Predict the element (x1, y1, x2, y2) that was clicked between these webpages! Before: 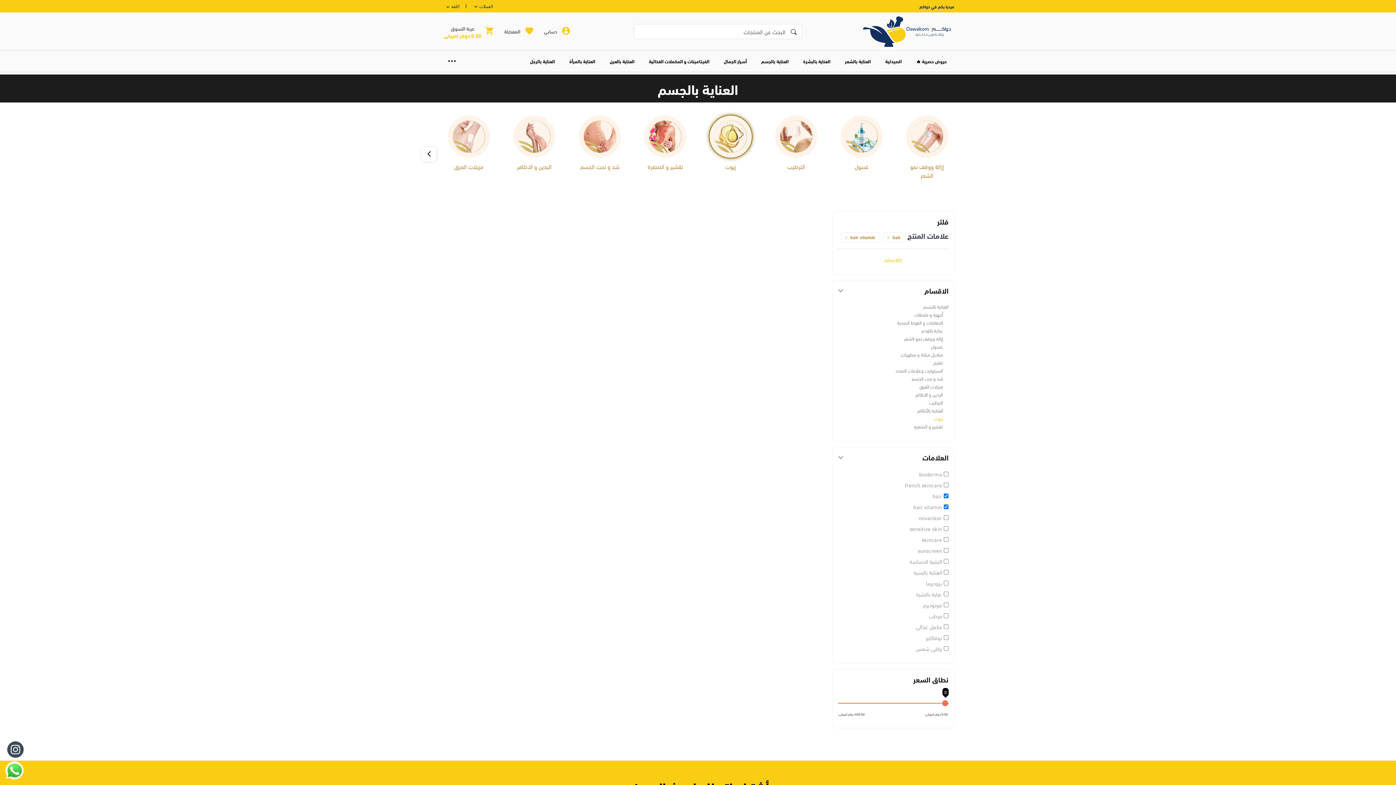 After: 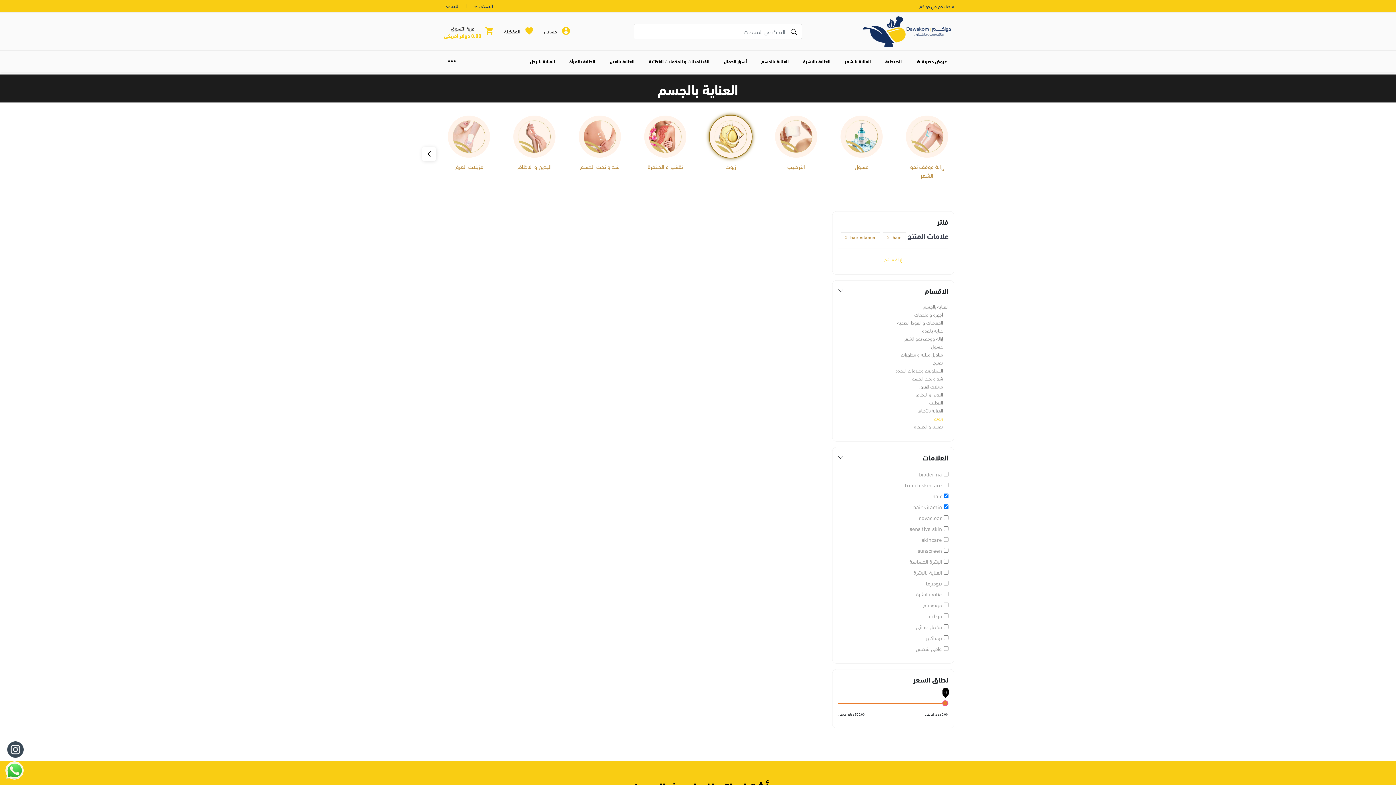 Action: bbox: (5, 761, 23, 780)